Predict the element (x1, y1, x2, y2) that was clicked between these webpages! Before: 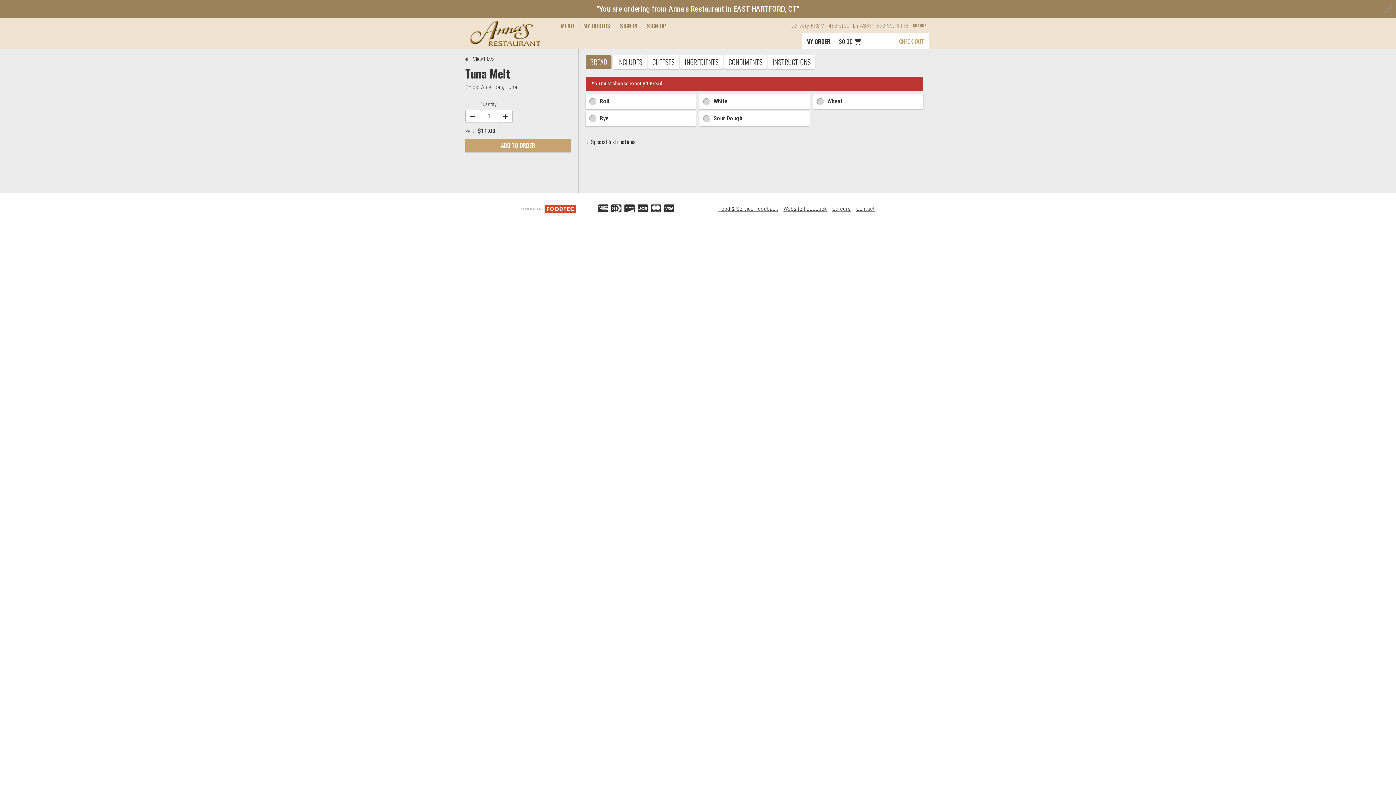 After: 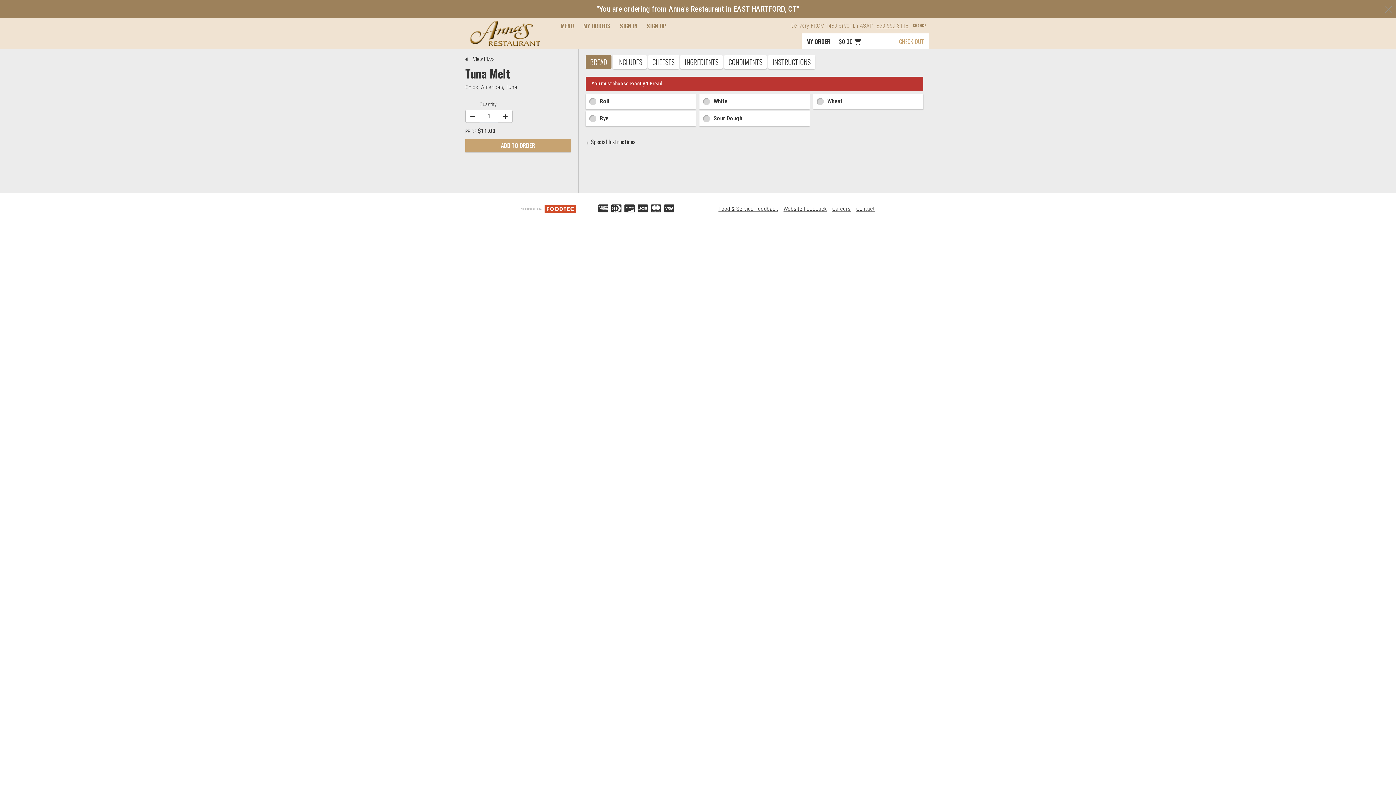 Action: bbox: (876, 21, 908, 29) label: 860-569-3118